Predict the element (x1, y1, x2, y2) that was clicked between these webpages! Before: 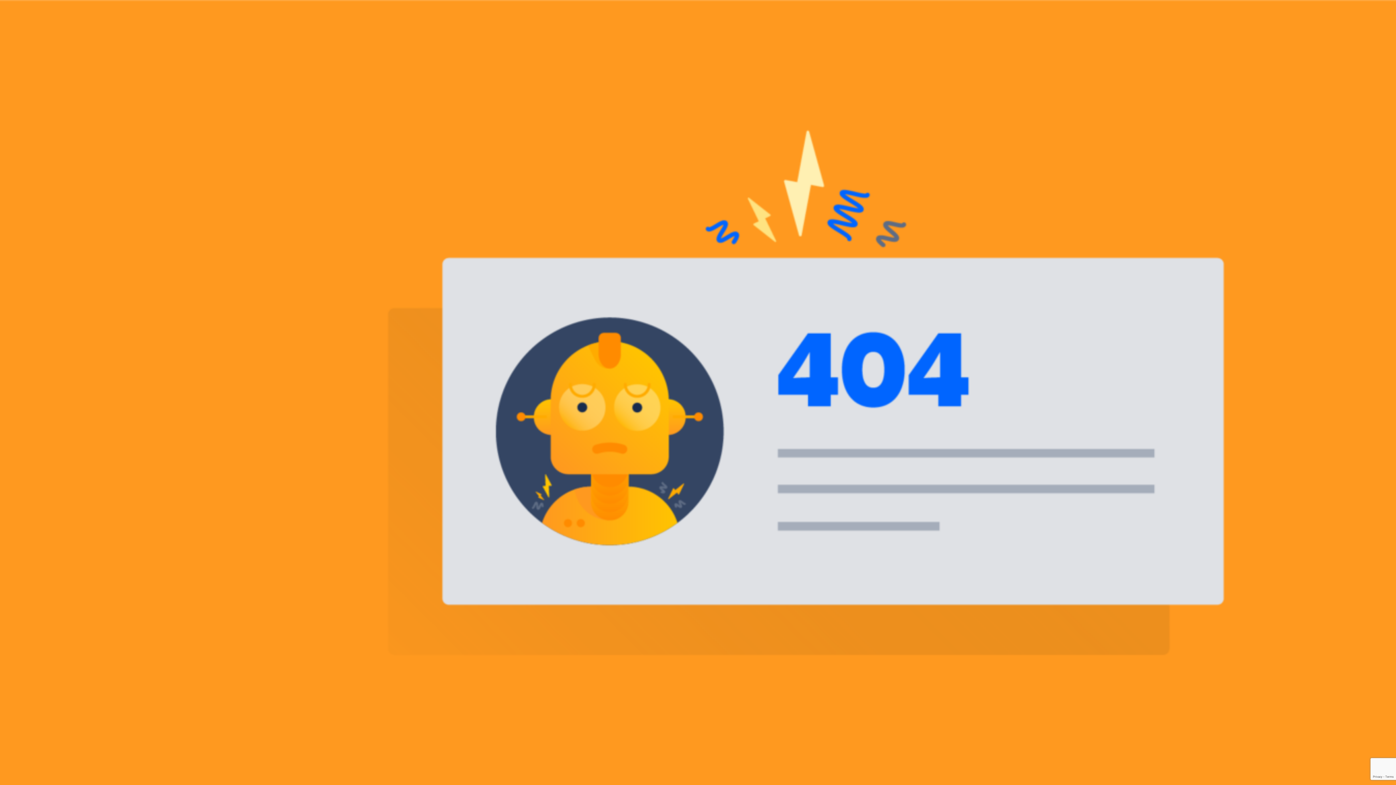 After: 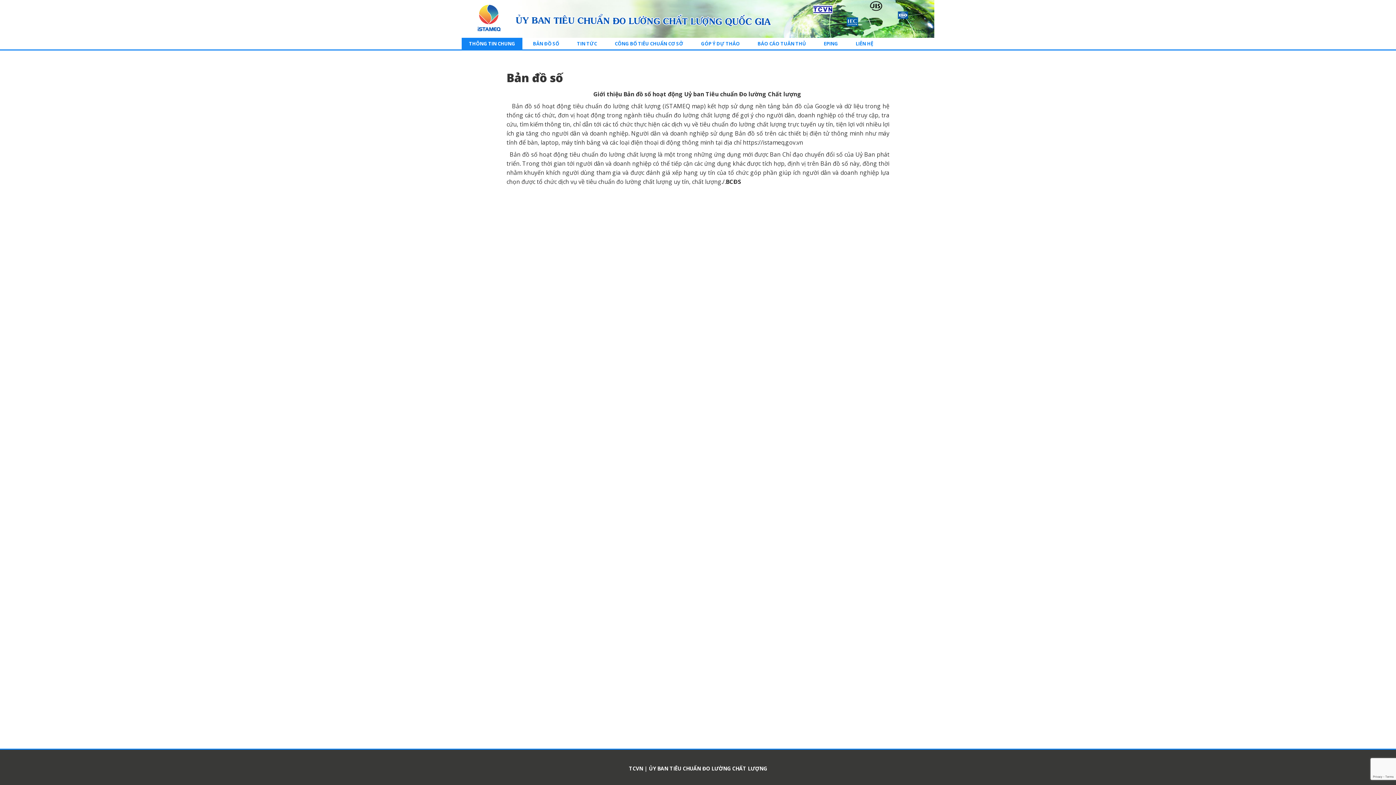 Action: bbox: (0, 0, 1396, 785)